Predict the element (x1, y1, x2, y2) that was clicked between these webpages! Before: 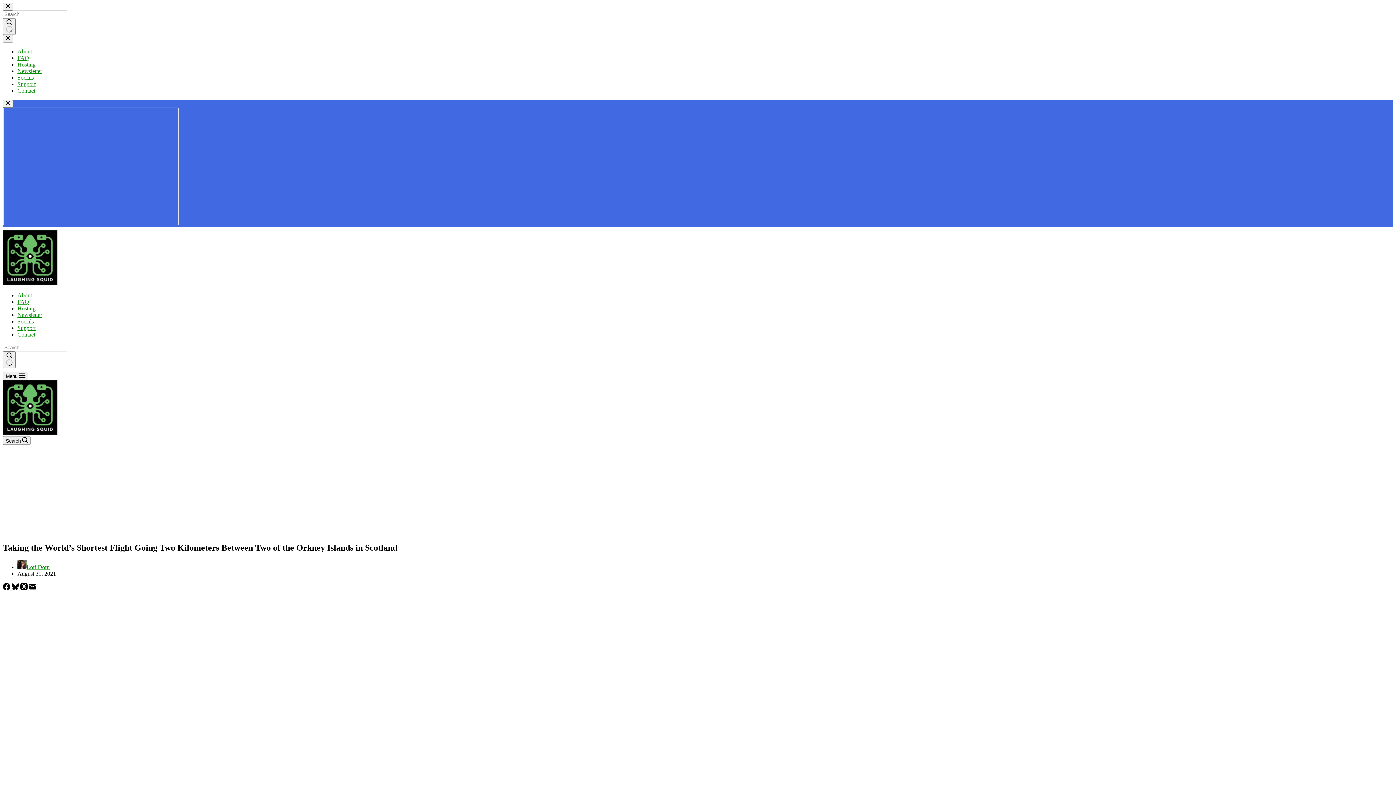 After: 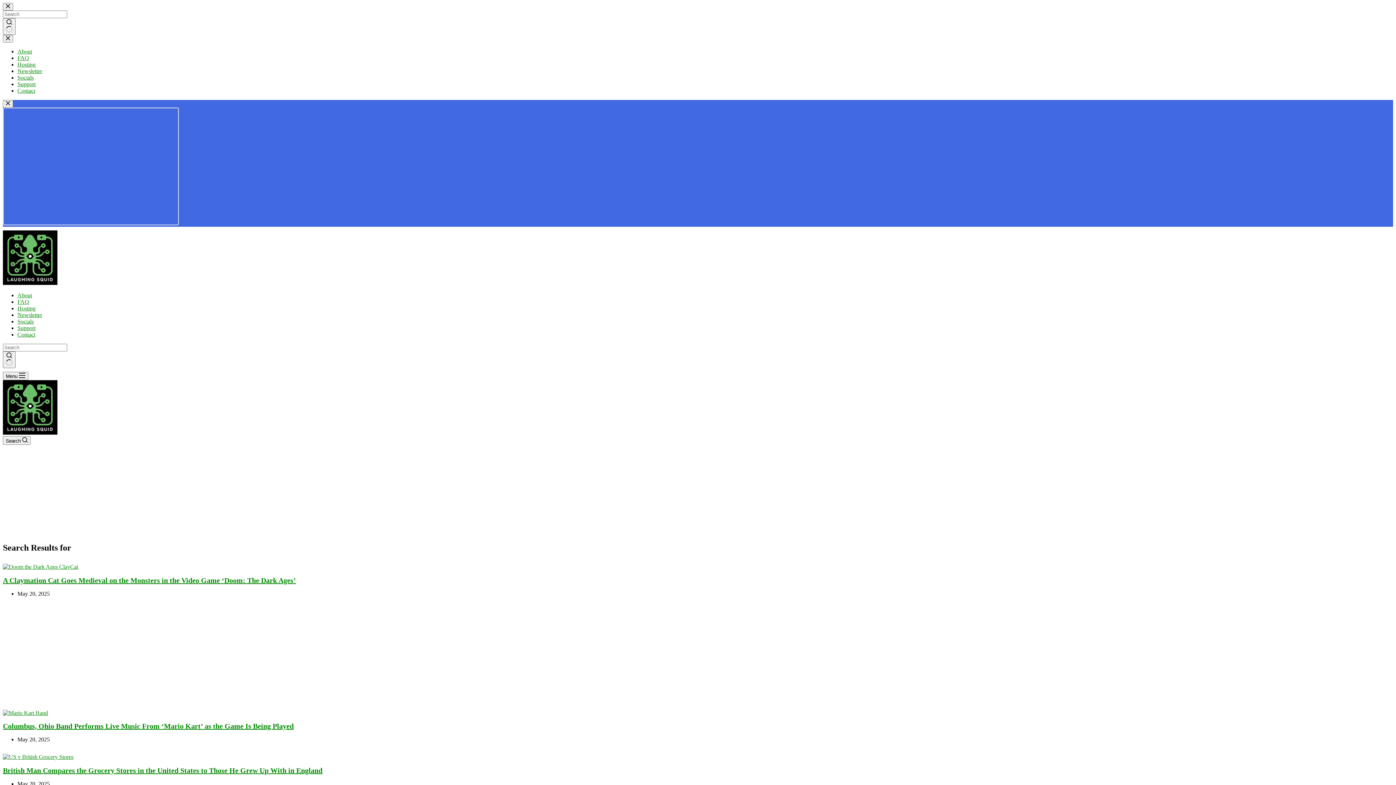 Action: bbox: (2, 351, 15, 368) label: Search button